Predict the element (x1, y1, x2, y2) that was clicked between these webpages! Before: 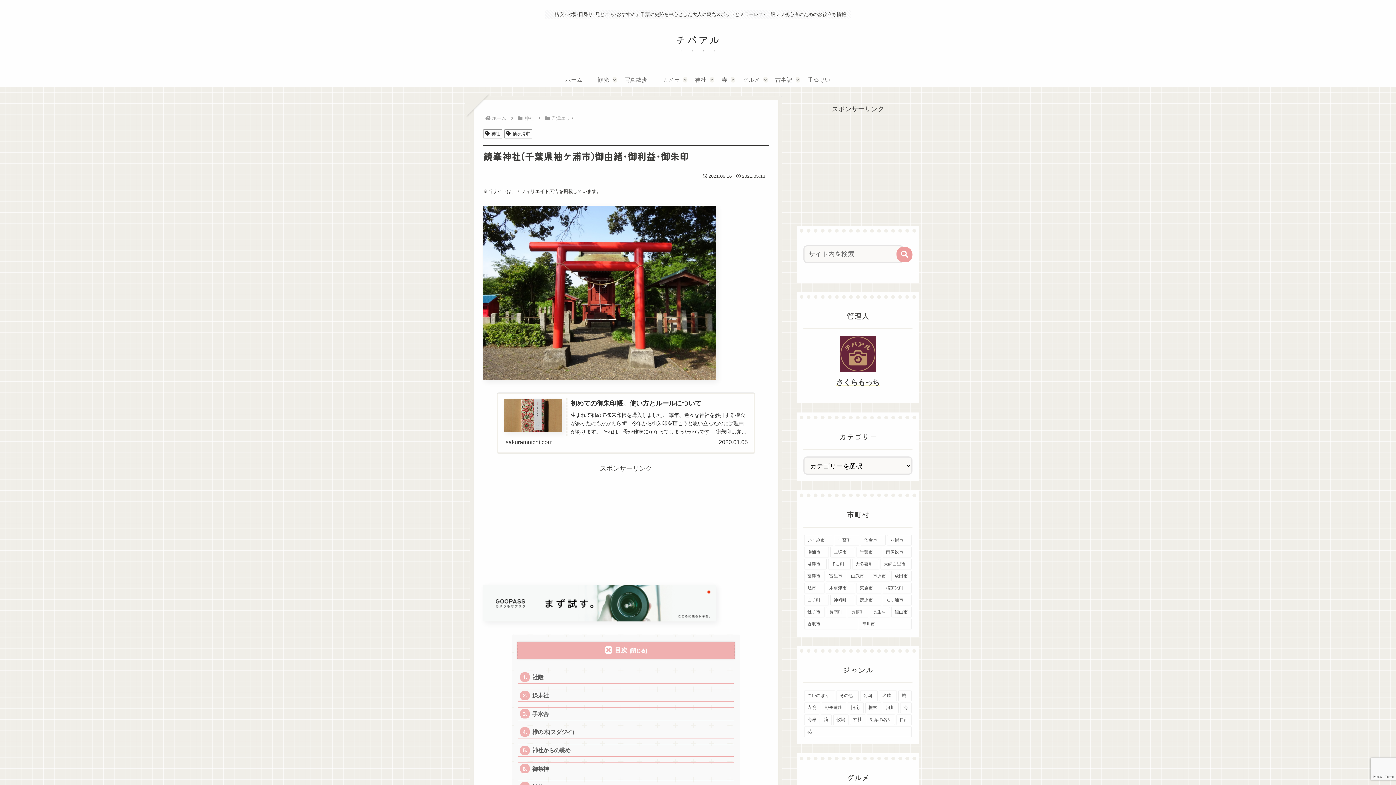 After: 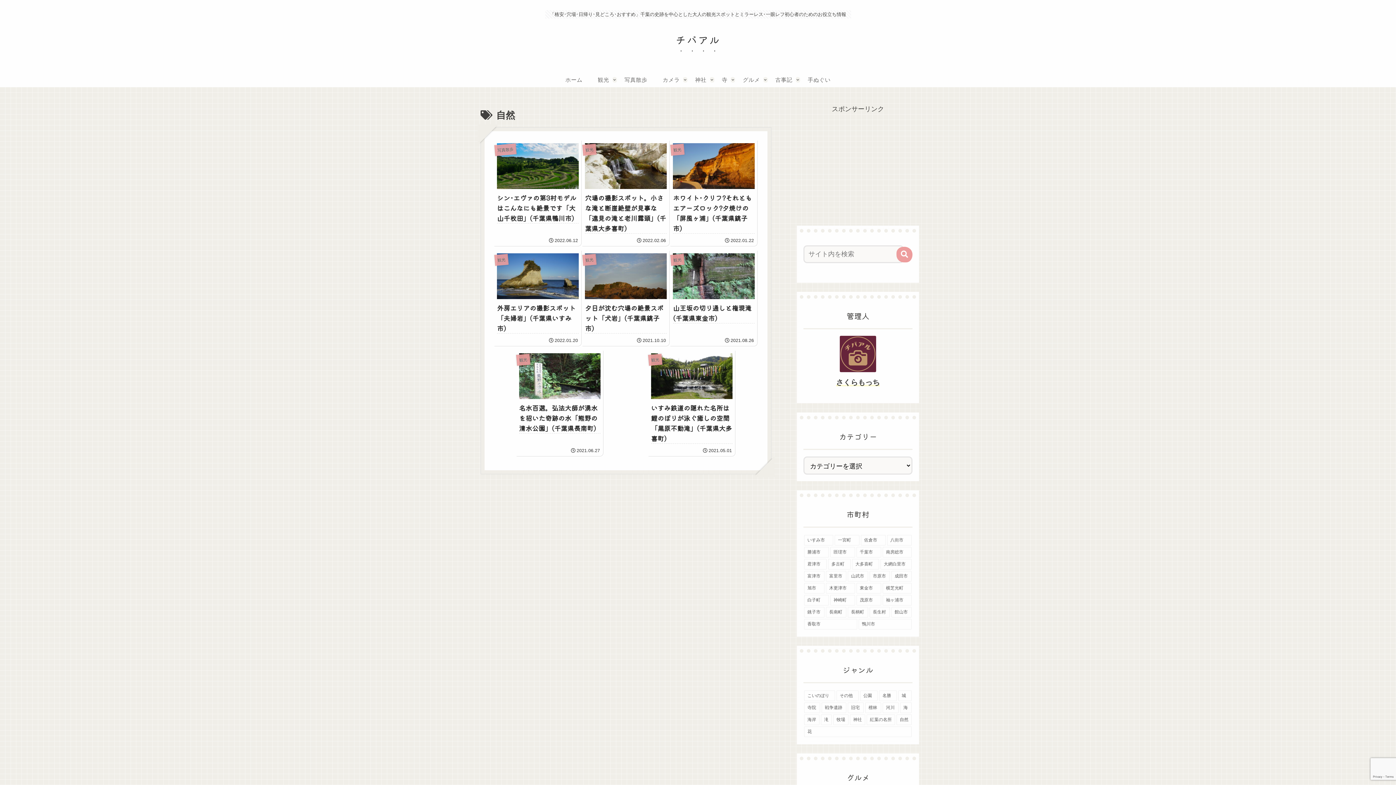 Action: label: 自然 bbox: (896, 714, 912, 725)